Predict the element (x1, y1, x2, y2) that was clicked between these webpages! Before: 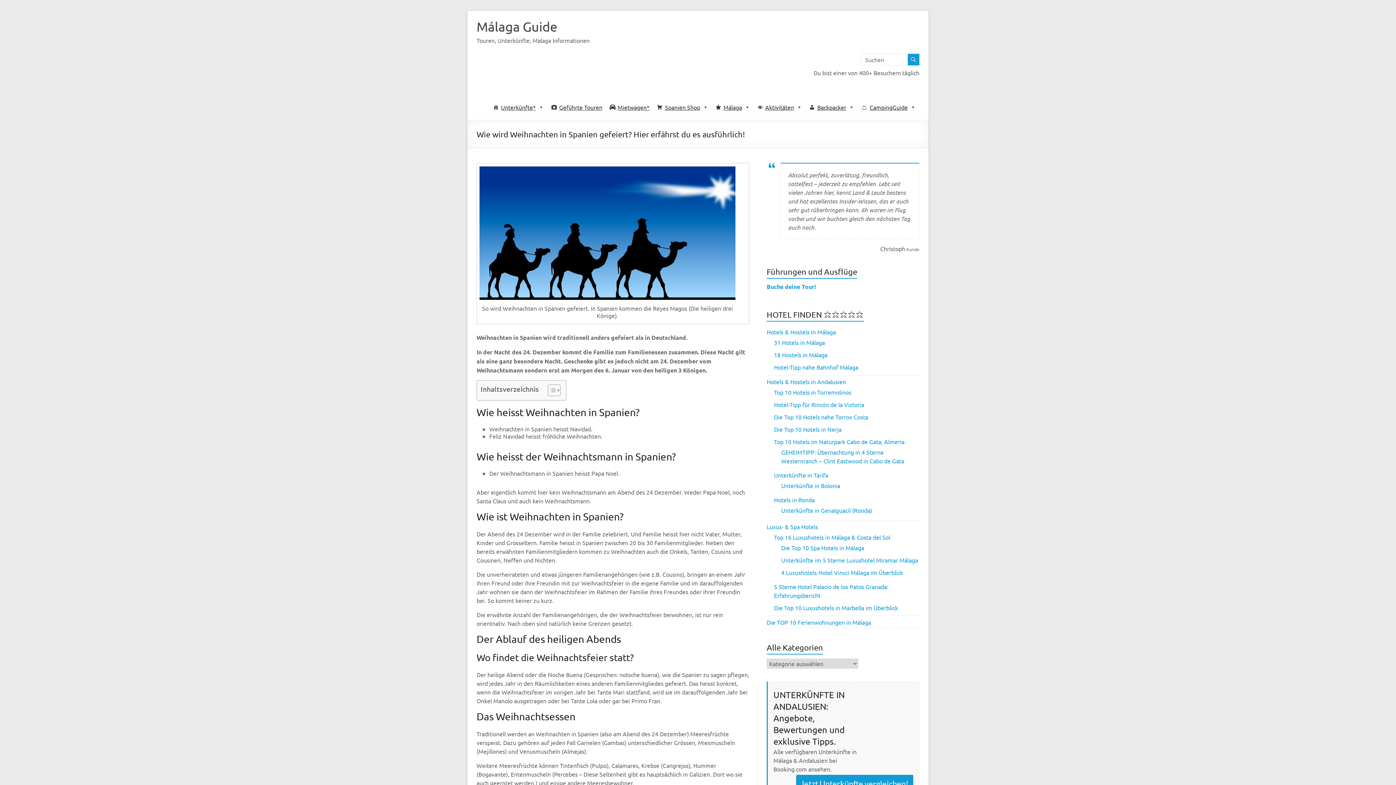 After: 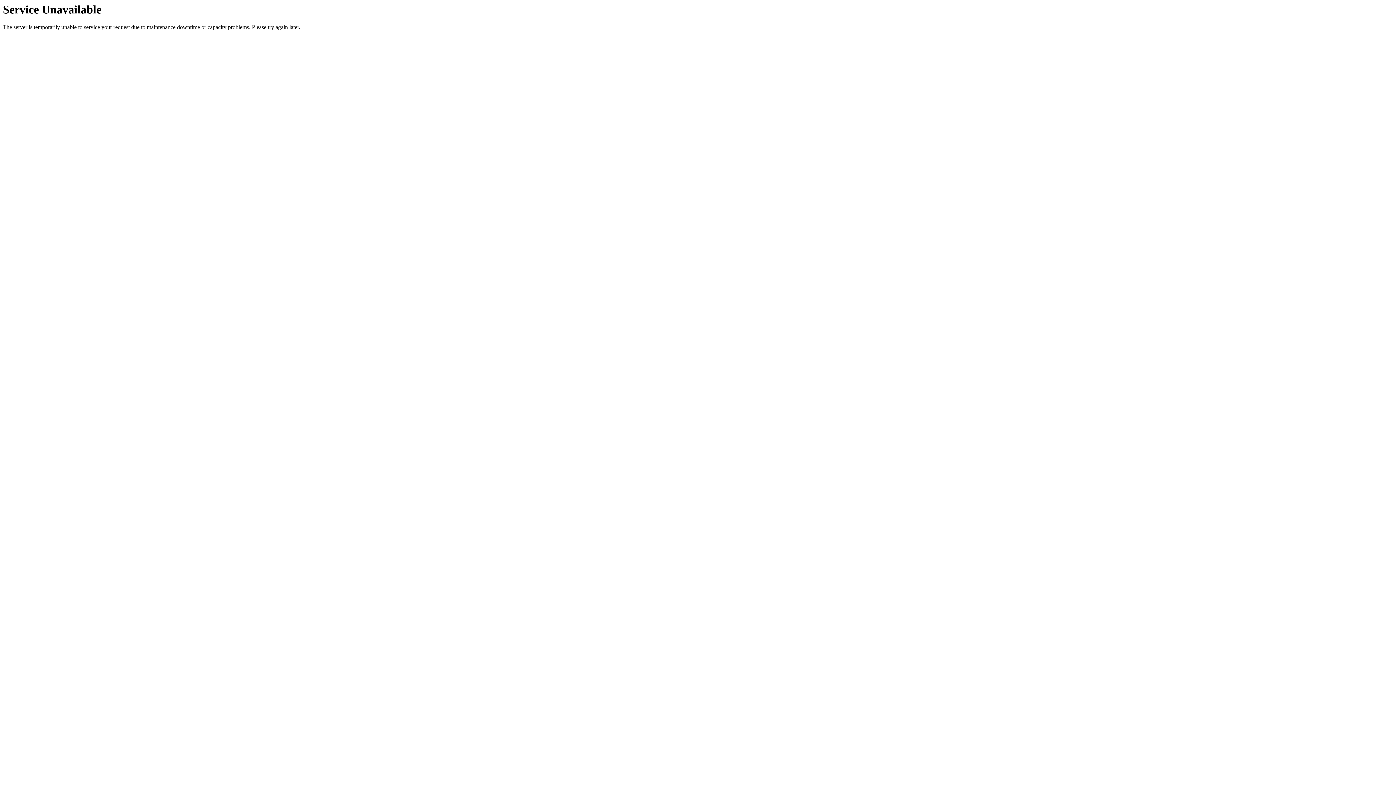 Action: label: 18 Hostels in Málaga bbox: (774, 351, 827, 358)